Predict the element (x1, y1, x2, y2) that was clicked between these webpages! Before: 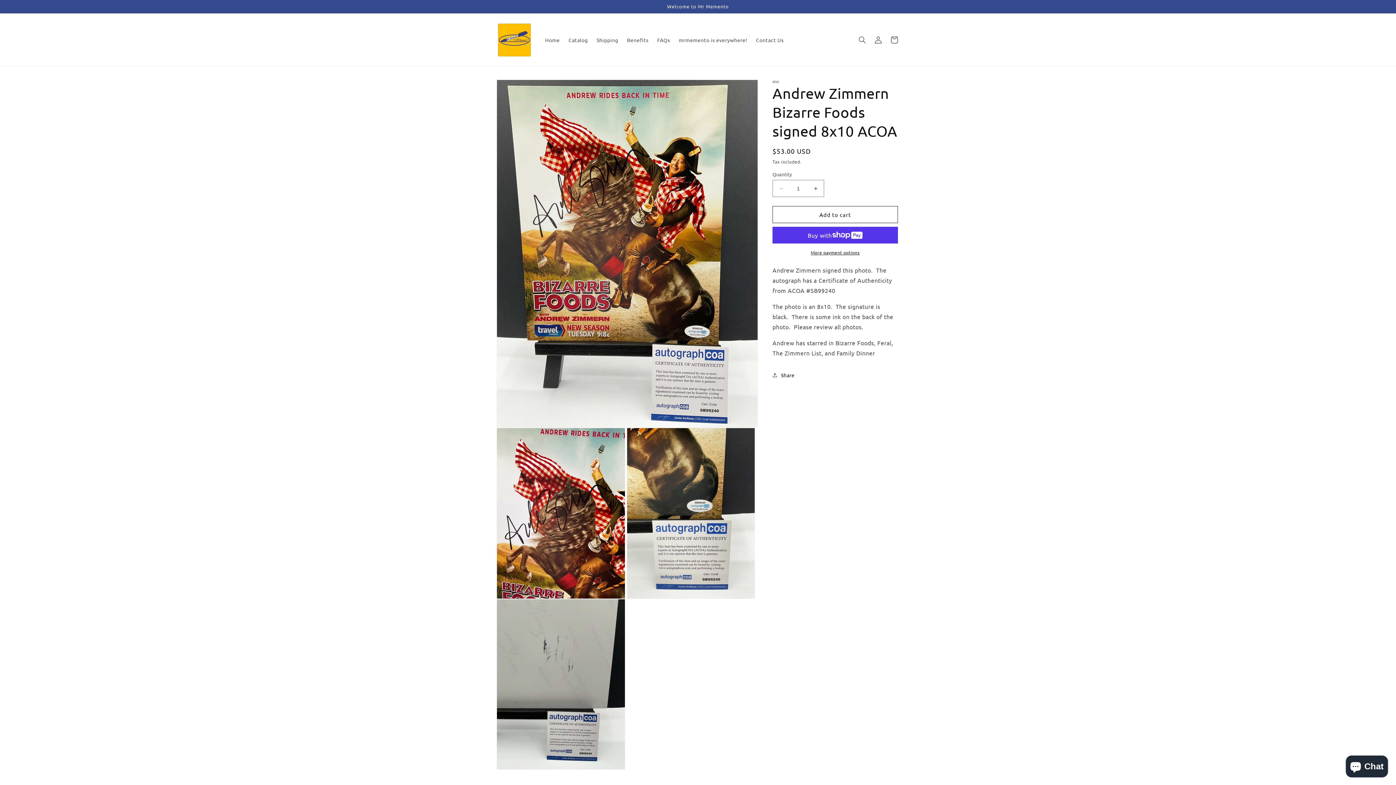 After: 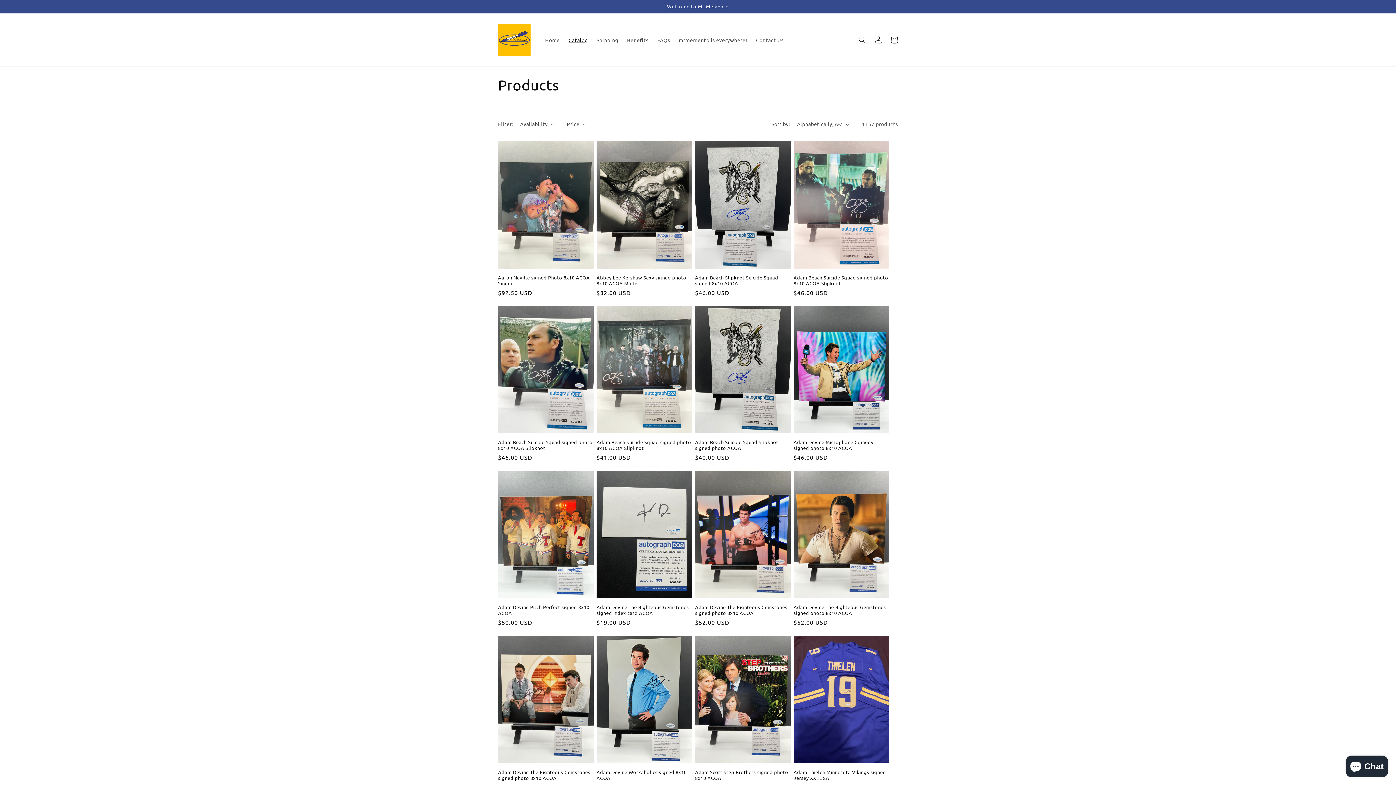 Action: bbox: (564, 32, 592, 47) label: Catalog